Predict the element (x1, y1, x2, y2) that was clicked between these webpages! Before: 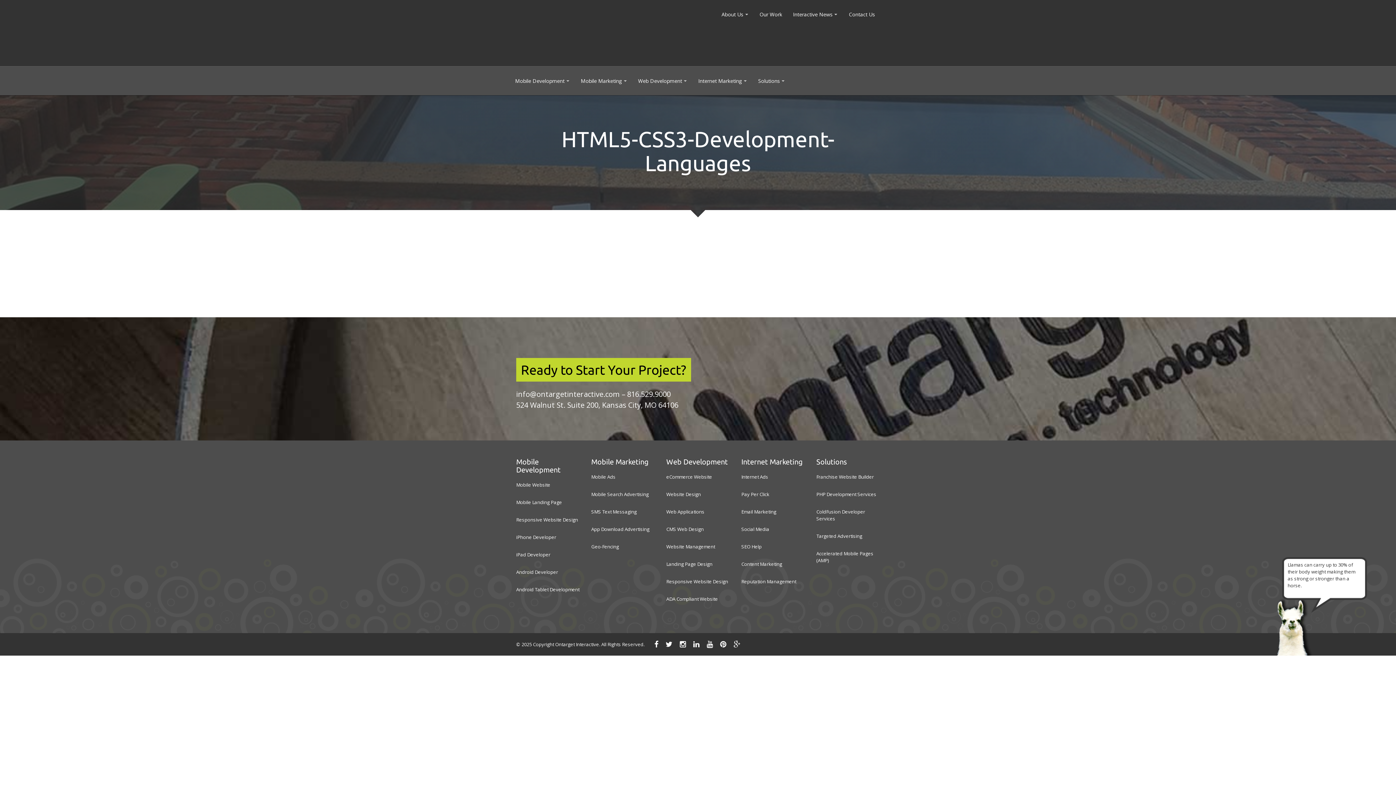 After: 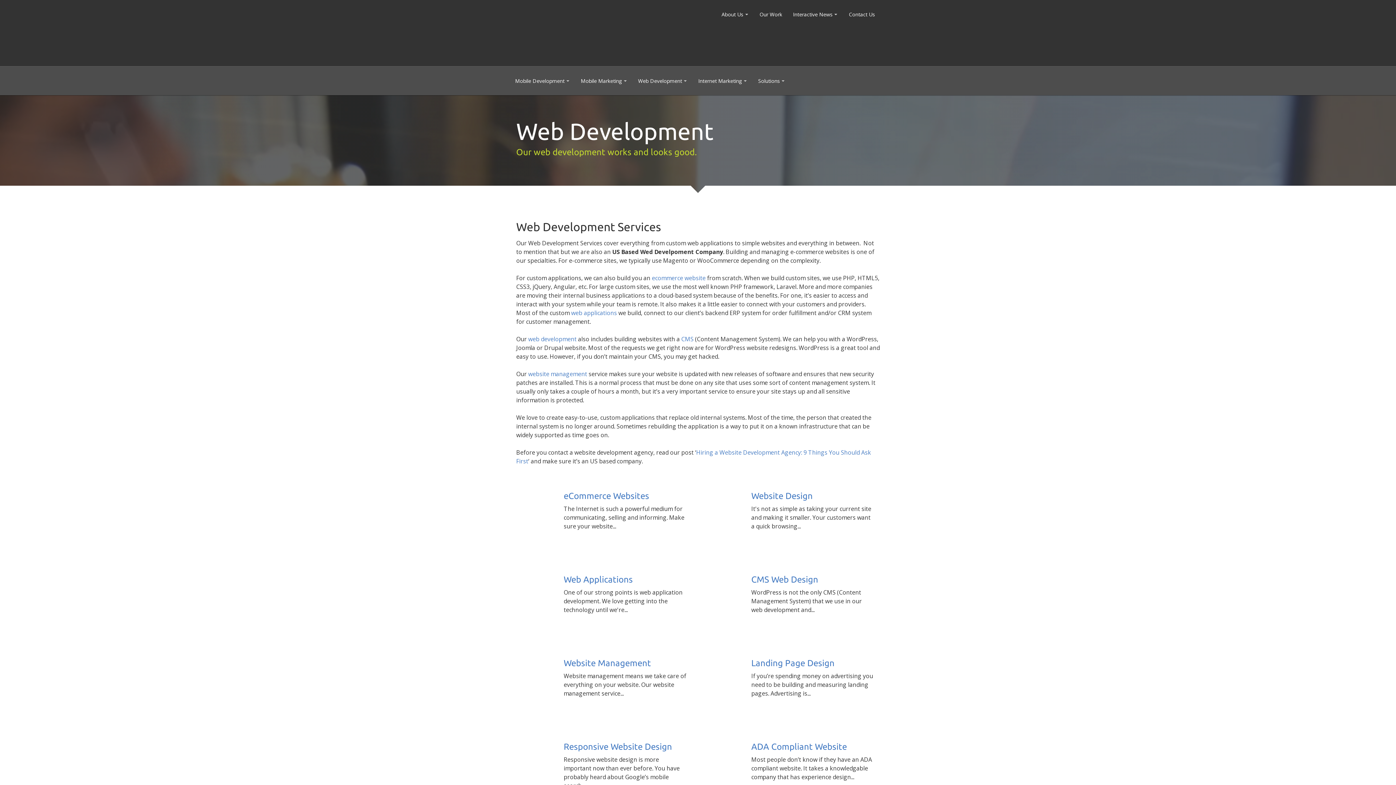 Action: bbox: (633, 72, 692, 89) label: Web Development